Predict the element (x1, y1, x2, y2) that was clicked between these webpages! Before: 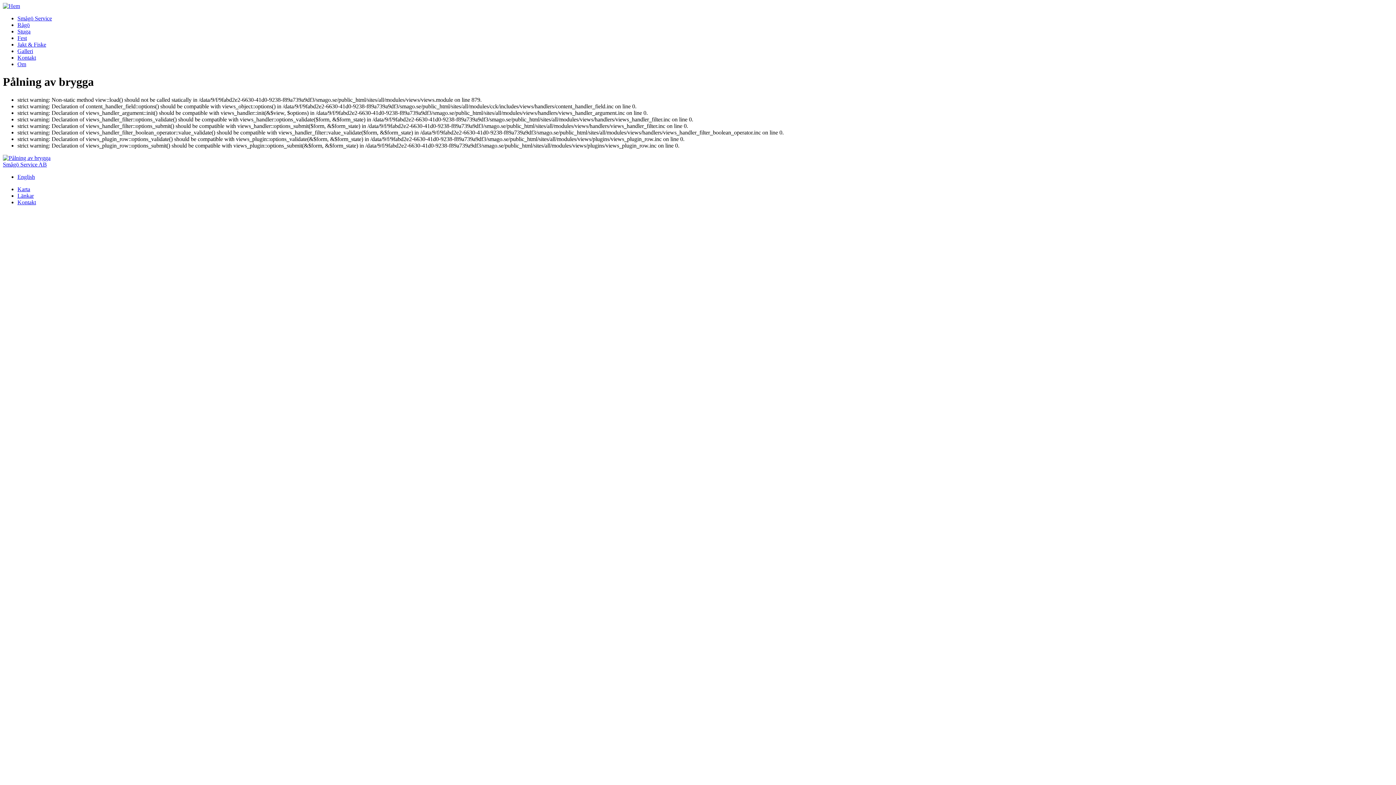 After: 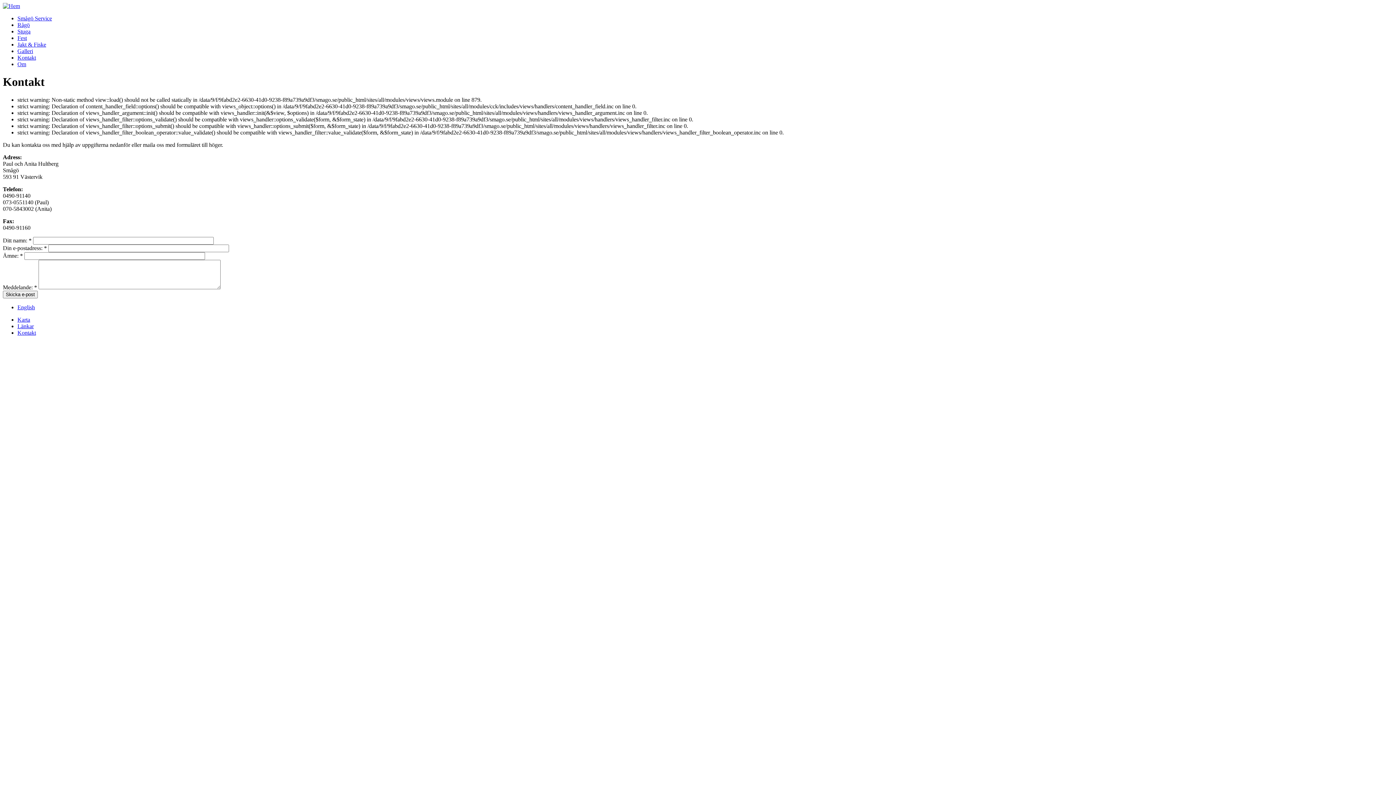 Action: bbox: (17, 199, 36, 205) label: Kontakt